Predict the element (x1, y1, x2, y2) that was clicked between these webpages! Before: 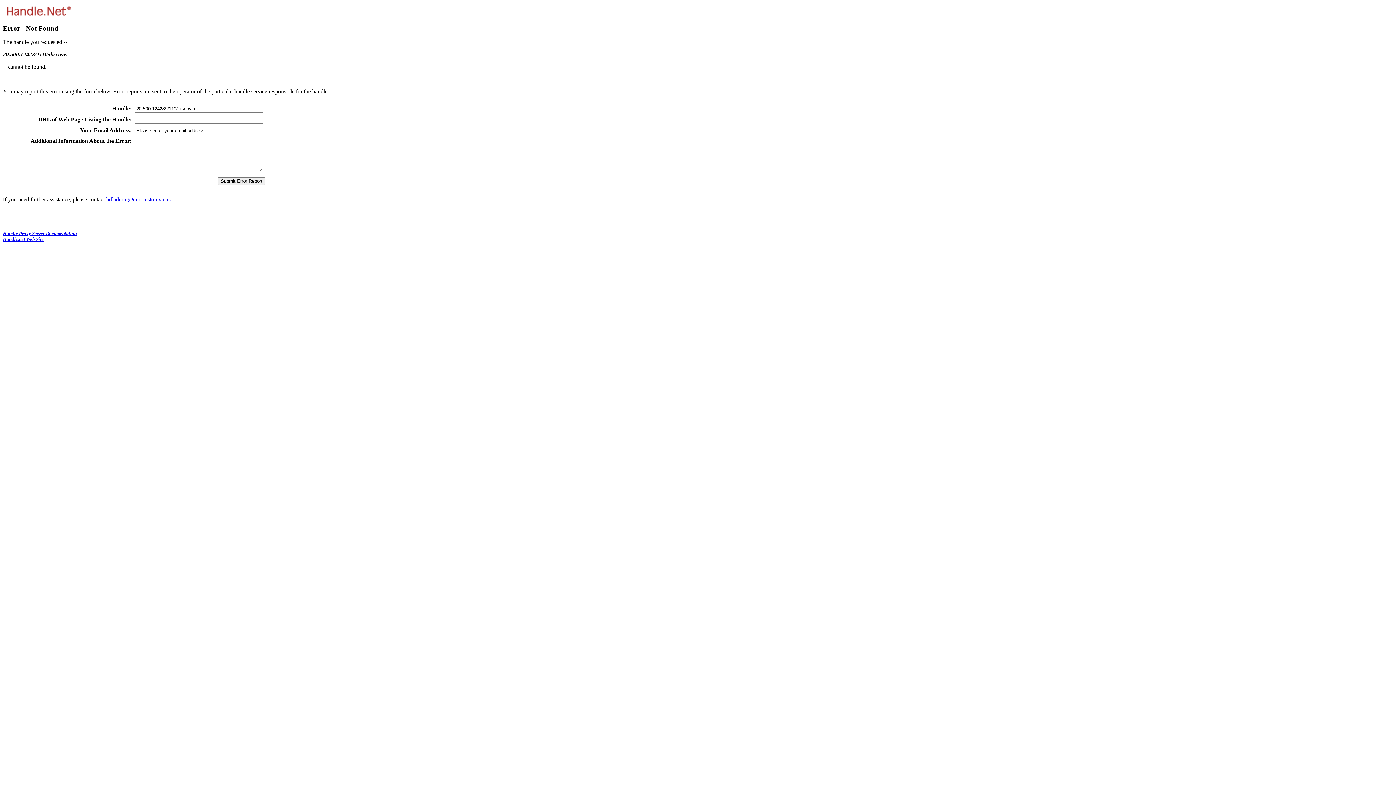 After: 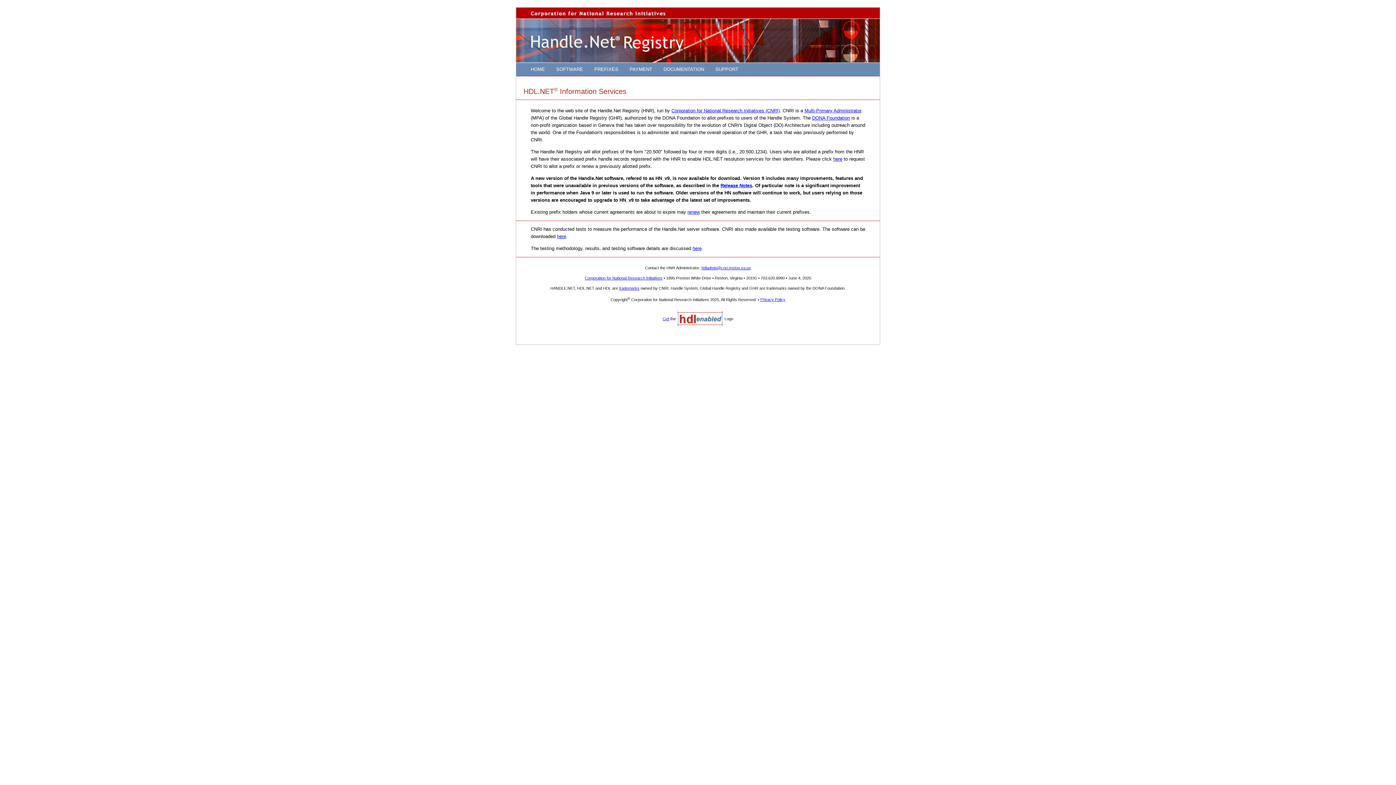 Action: label: Handle.net Web Site bbox: (2, 236, 43, 242)